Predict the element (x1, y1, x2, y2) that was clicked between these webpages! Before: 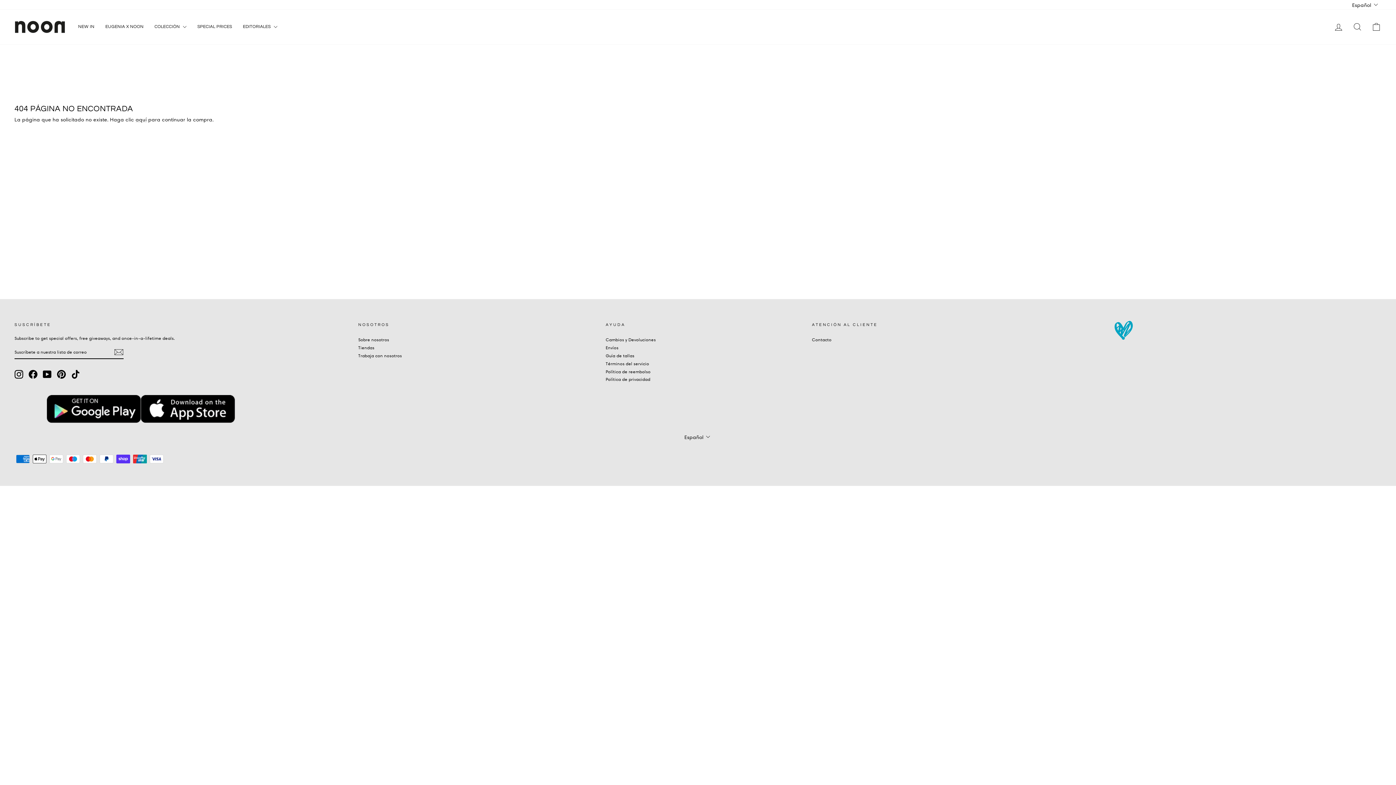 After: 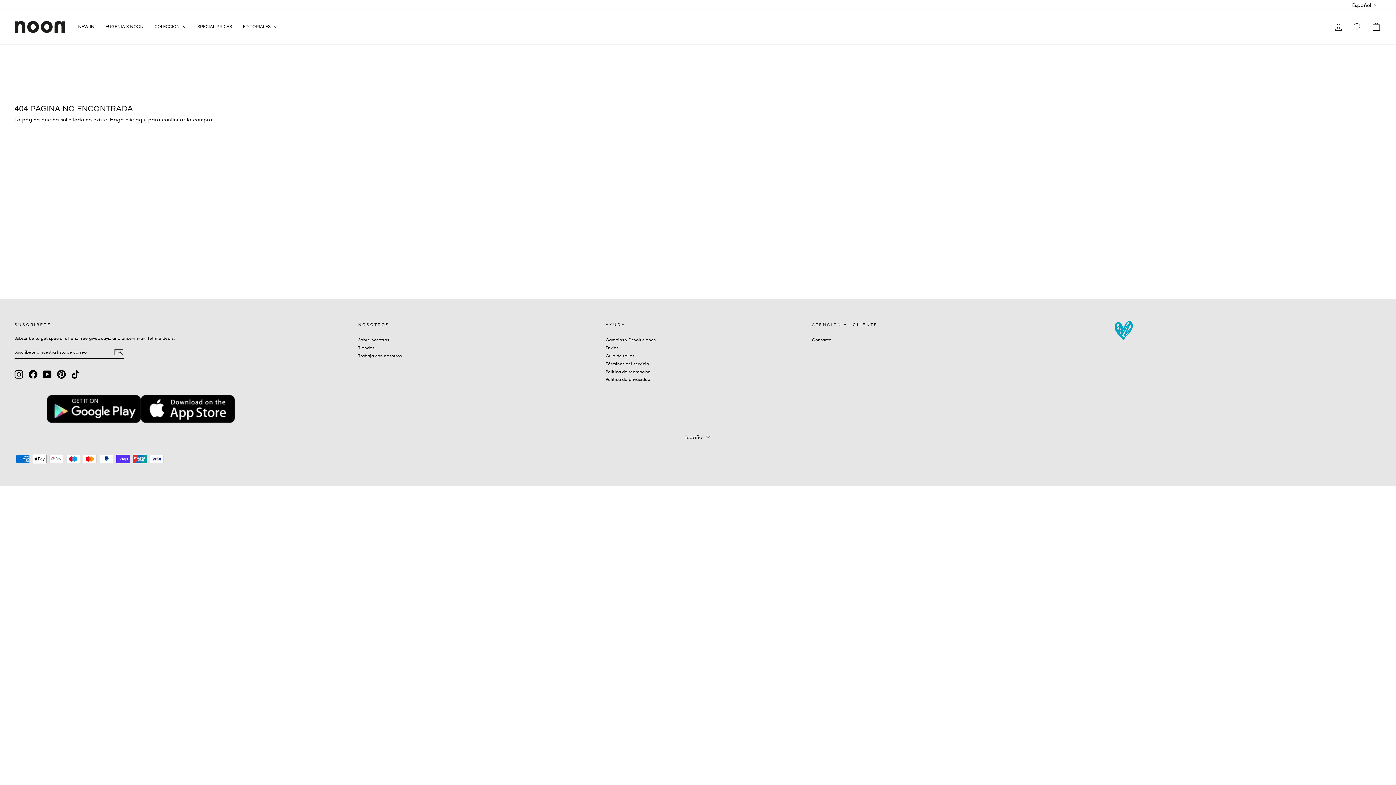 Action: bbox: (42, 370, 51, 378) label: YouTube